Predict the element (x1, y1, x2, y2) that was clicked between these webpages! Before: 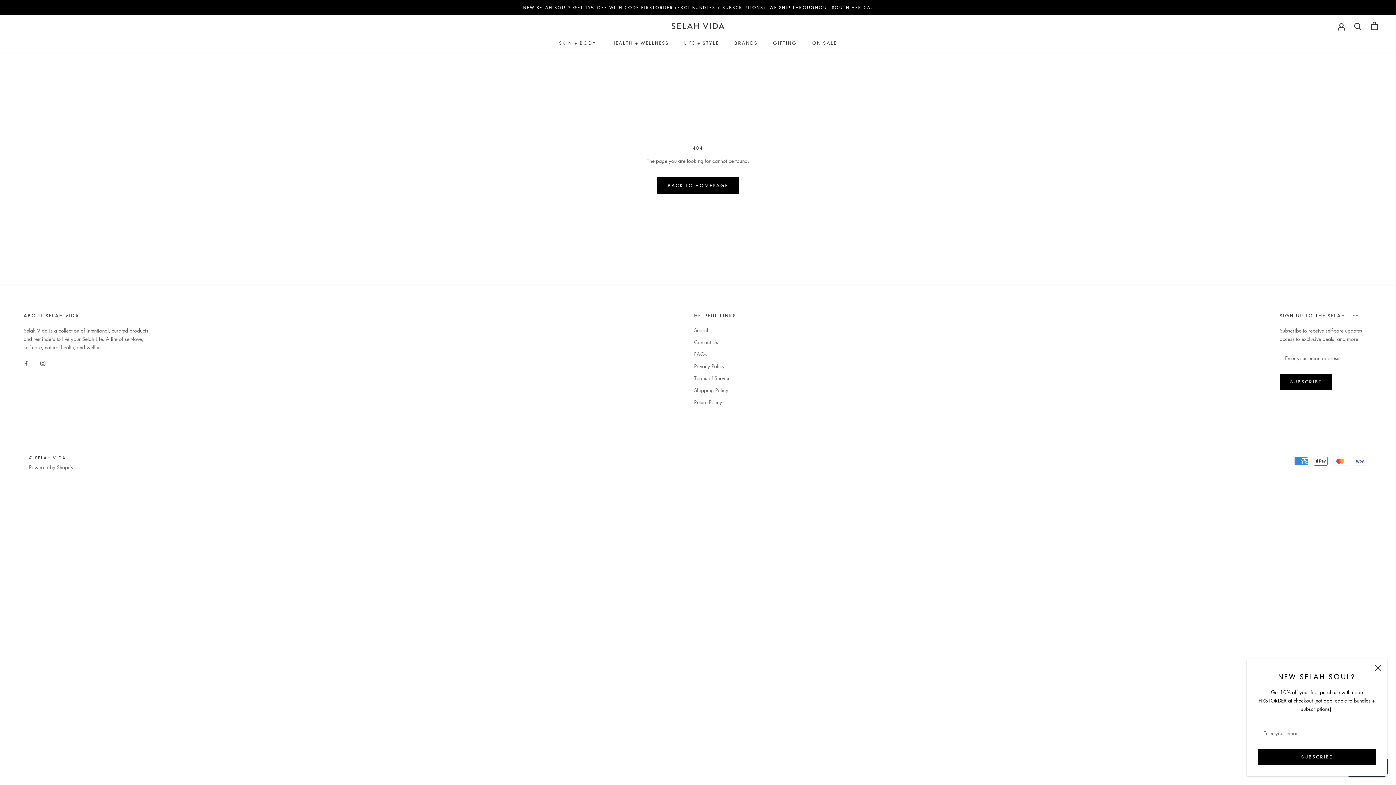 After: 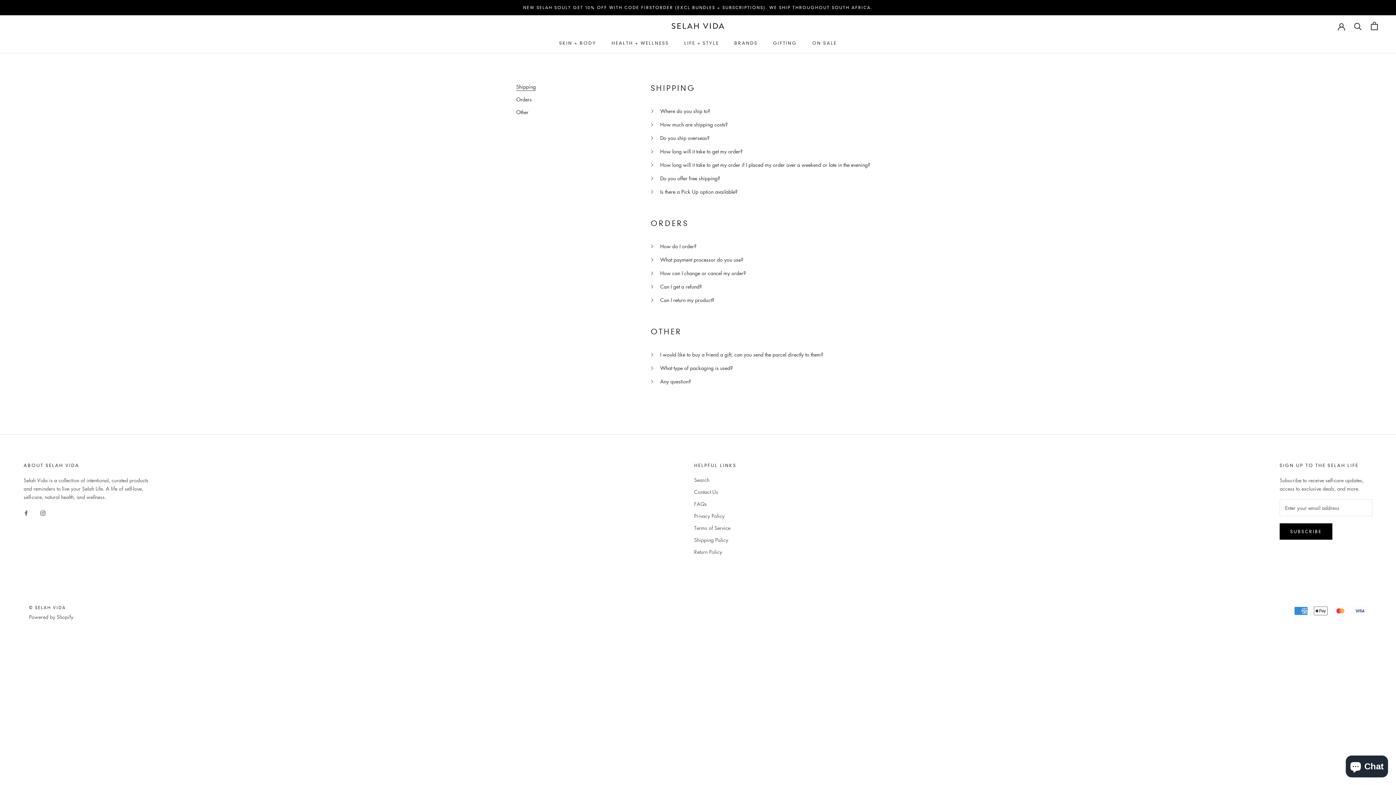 Action: label: FAQs bbox: (694, 350, 736, 358)